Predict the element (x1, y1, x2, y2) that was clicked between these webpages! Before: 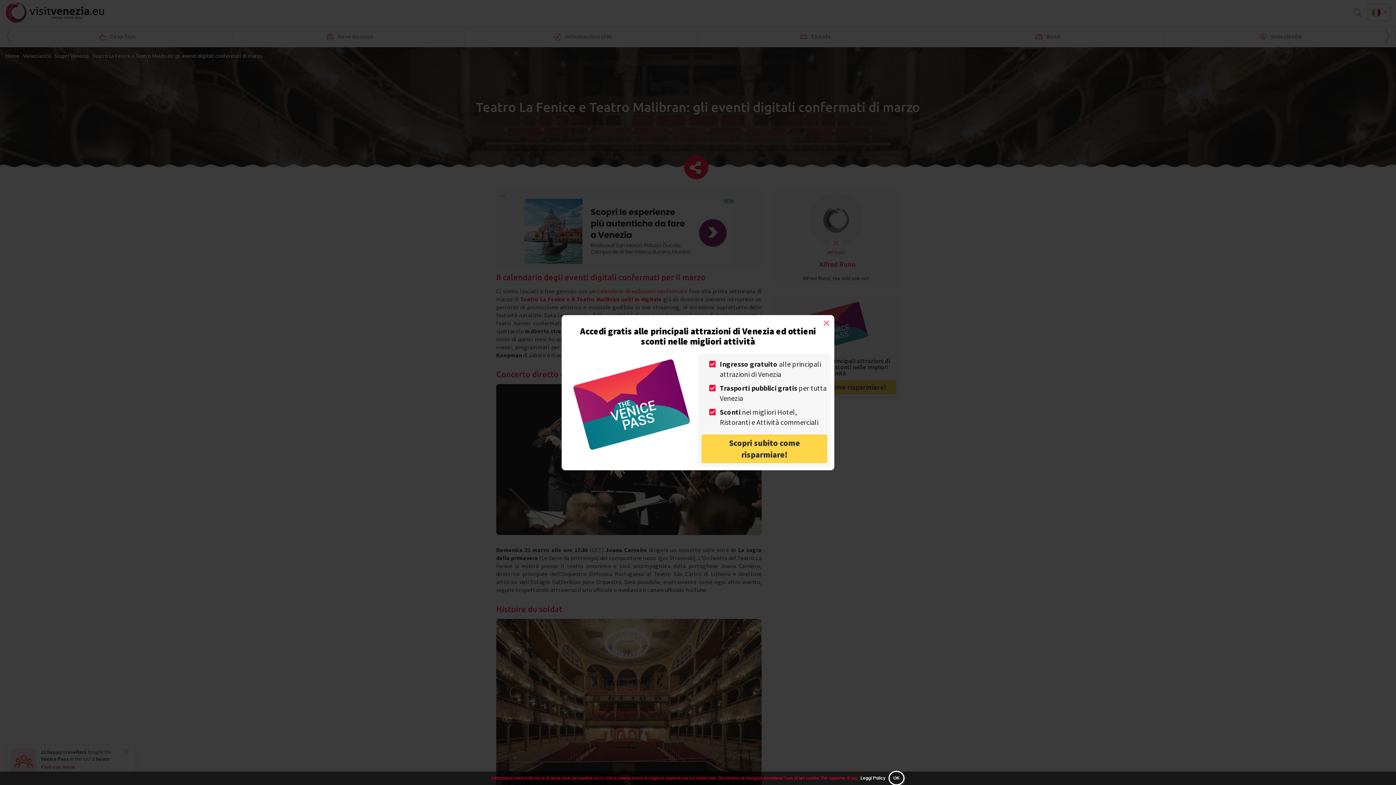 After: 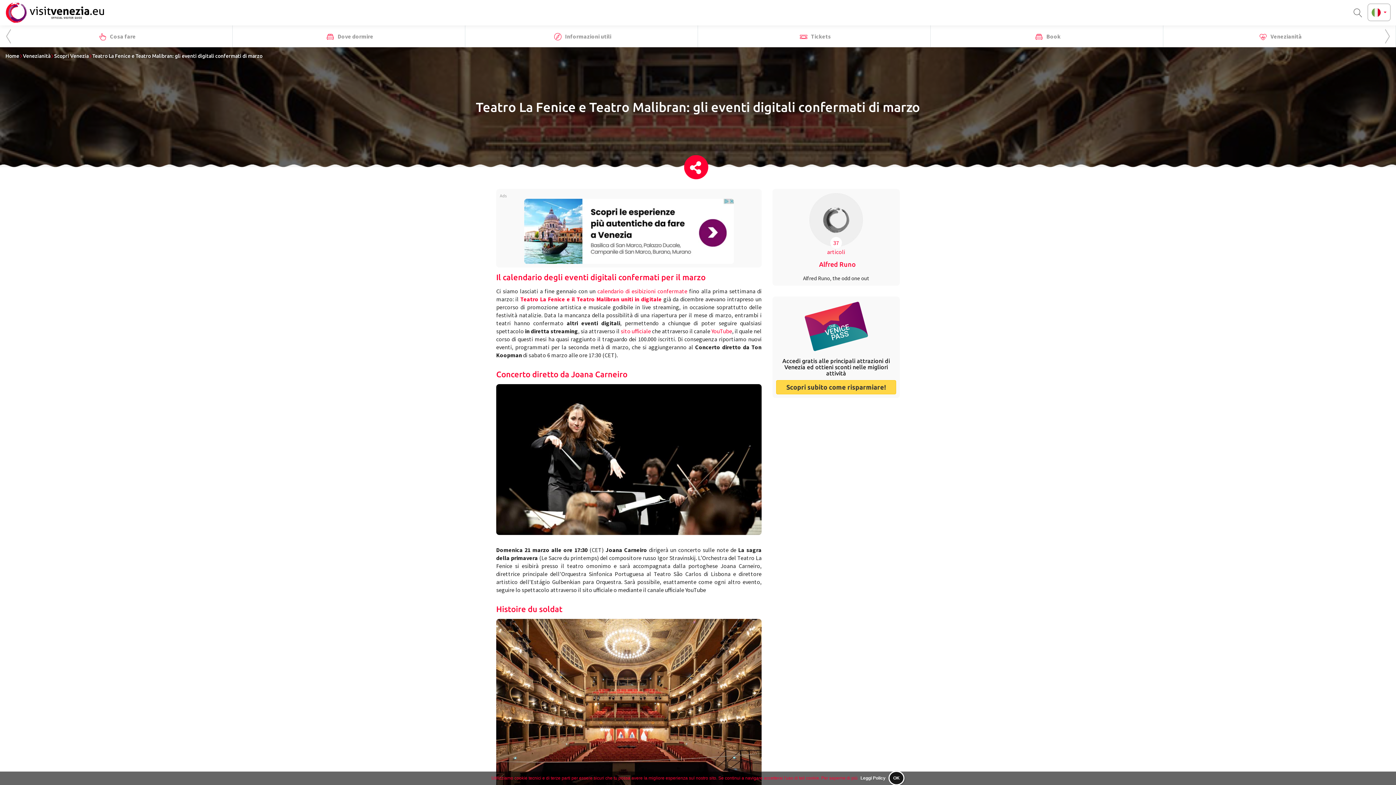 Action: label: × bbox: (818, 315, 834, 331)